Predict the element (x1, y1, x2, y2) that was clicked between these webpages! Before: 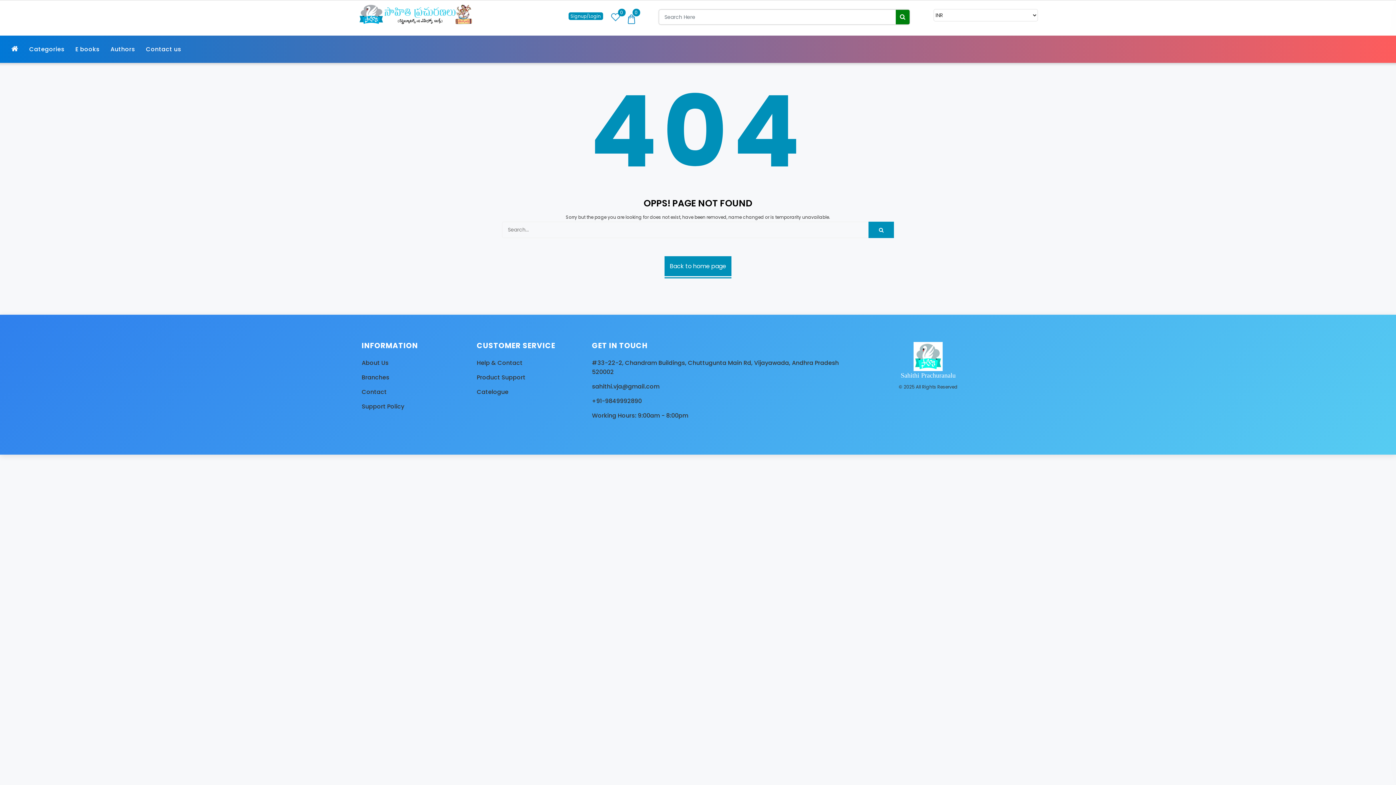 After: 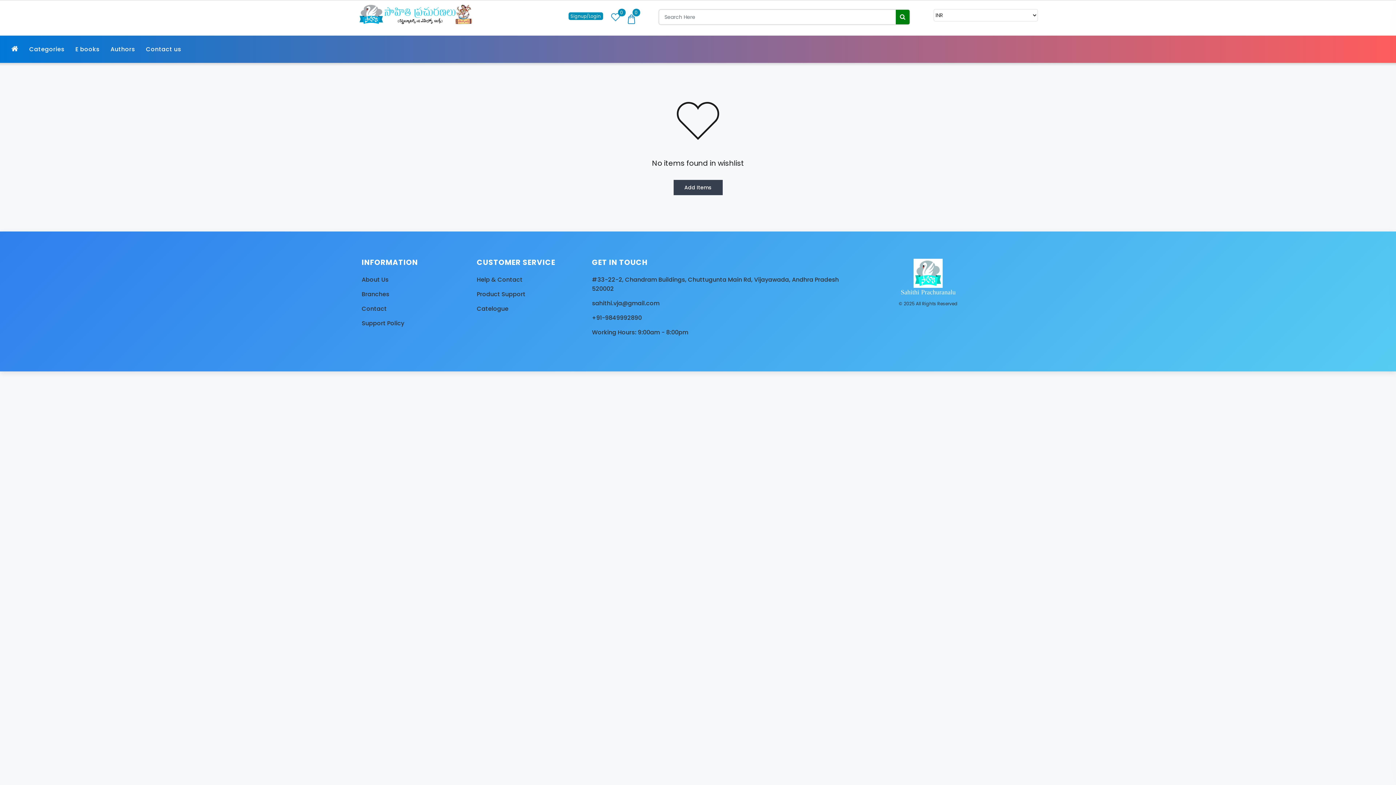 Action: bbox: (610, 12, 620, 25) label: 0